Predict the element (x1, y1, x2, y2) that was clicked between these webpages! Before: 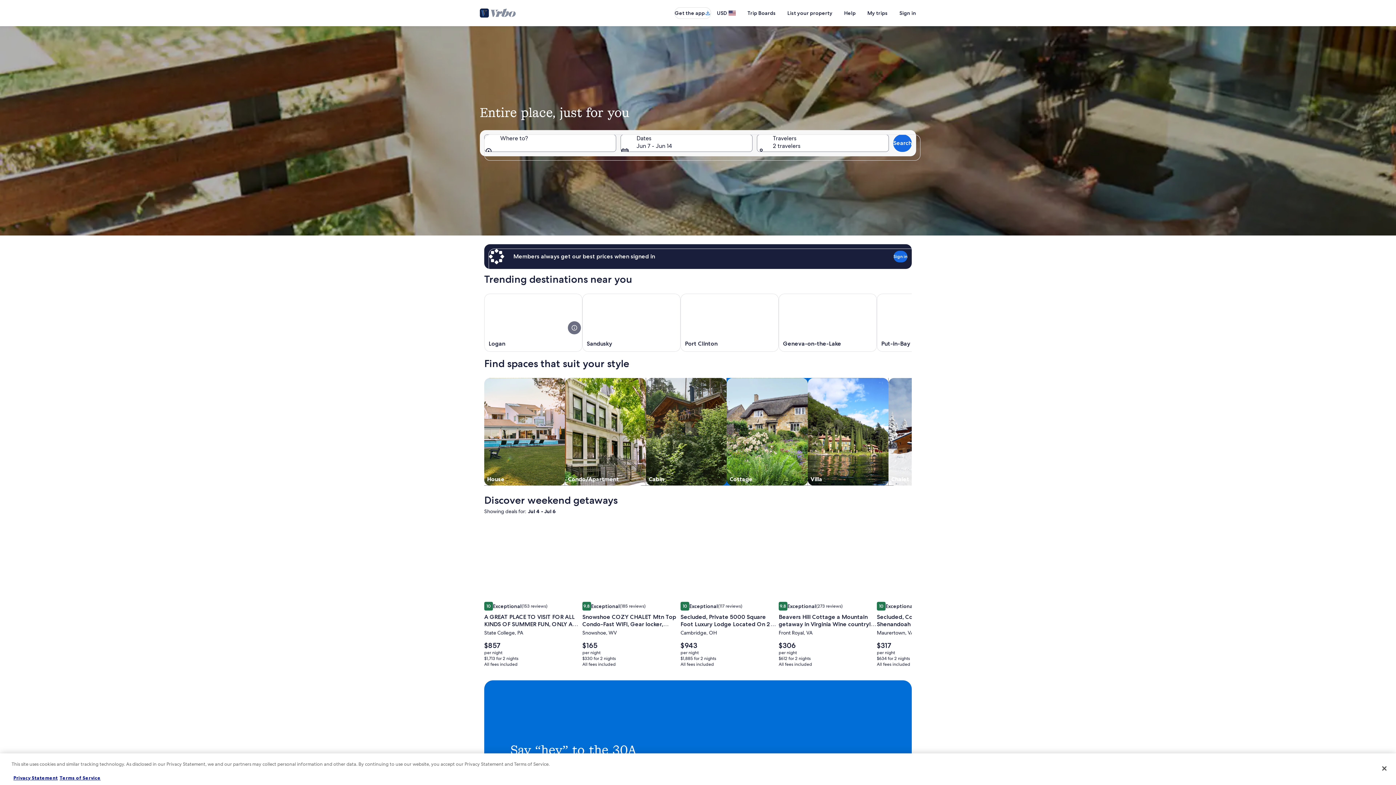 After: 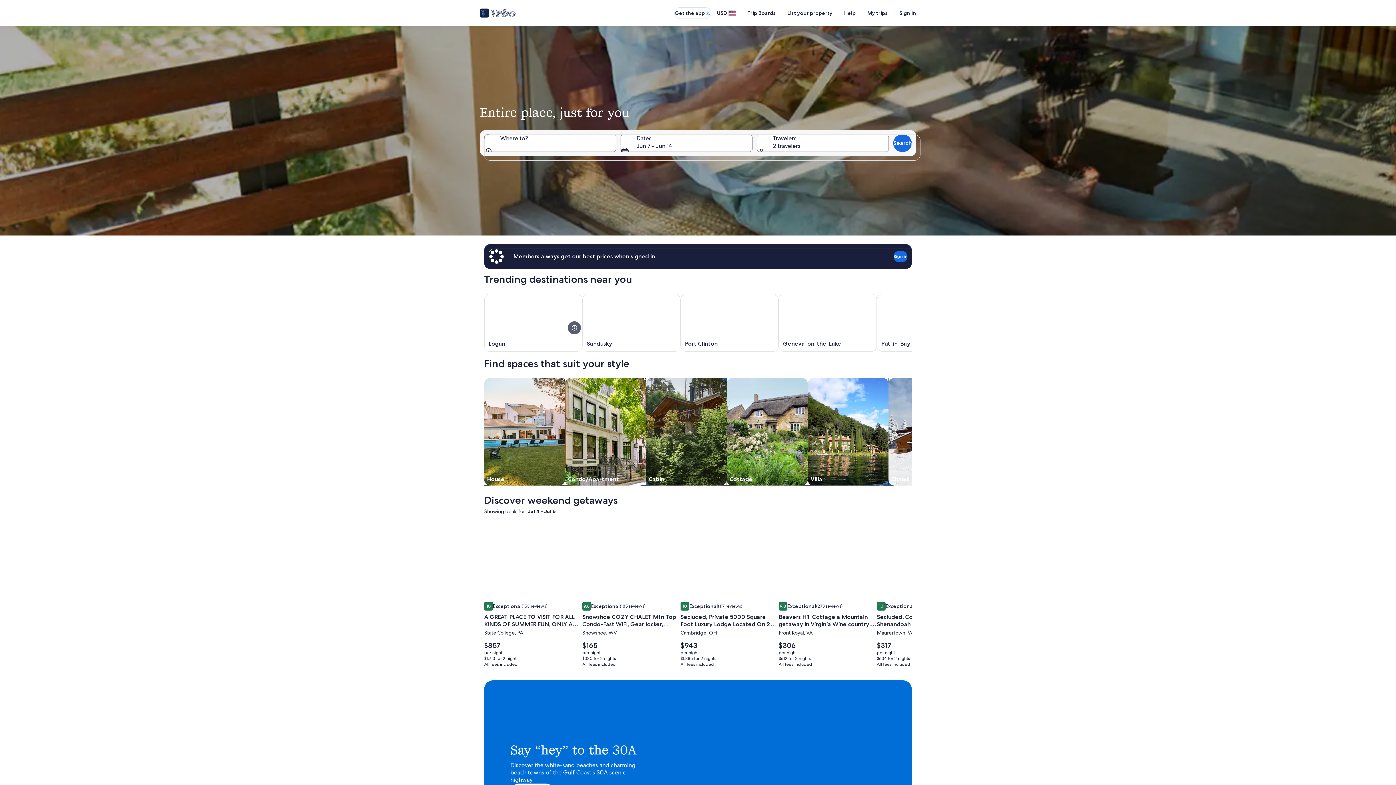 Action: label: see more details about this image bbox: (568, 321, 581, 334)